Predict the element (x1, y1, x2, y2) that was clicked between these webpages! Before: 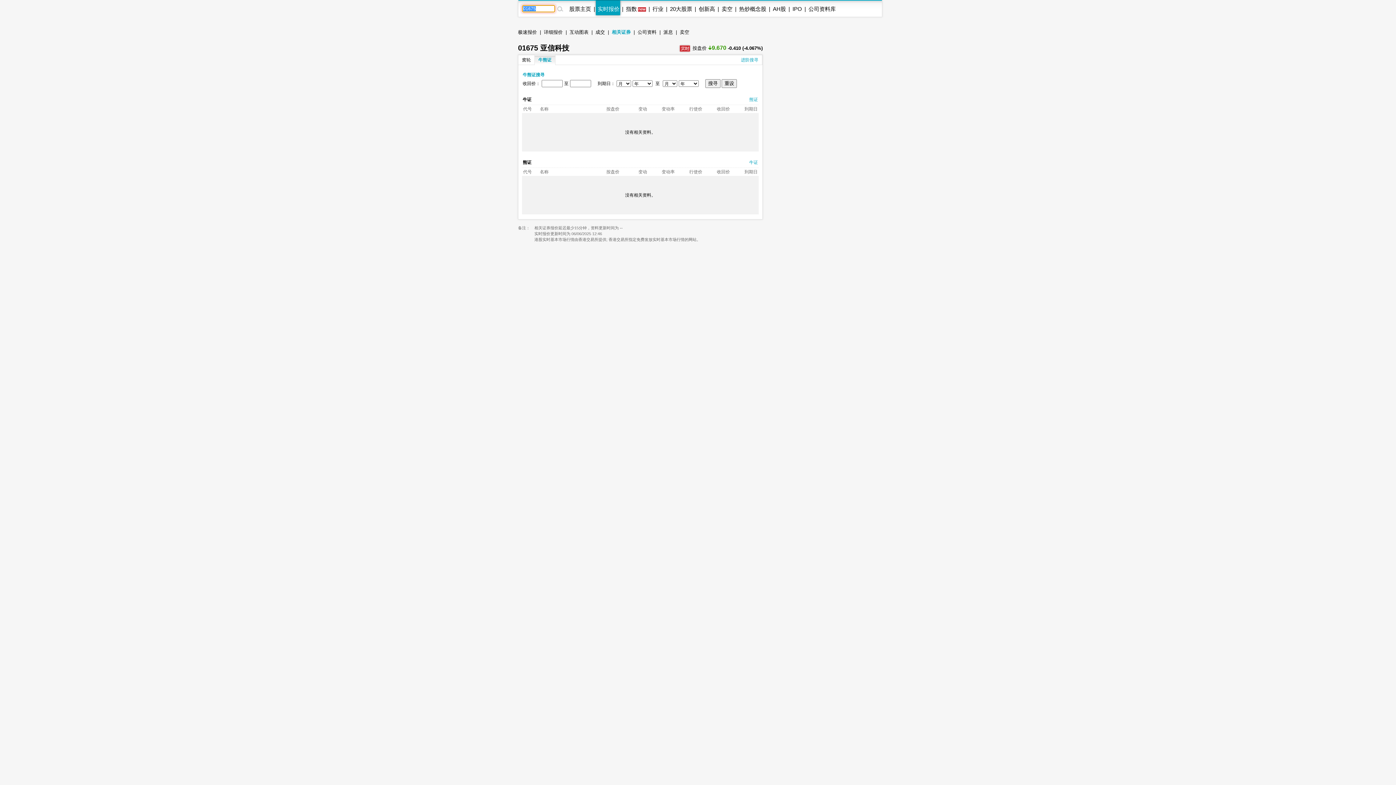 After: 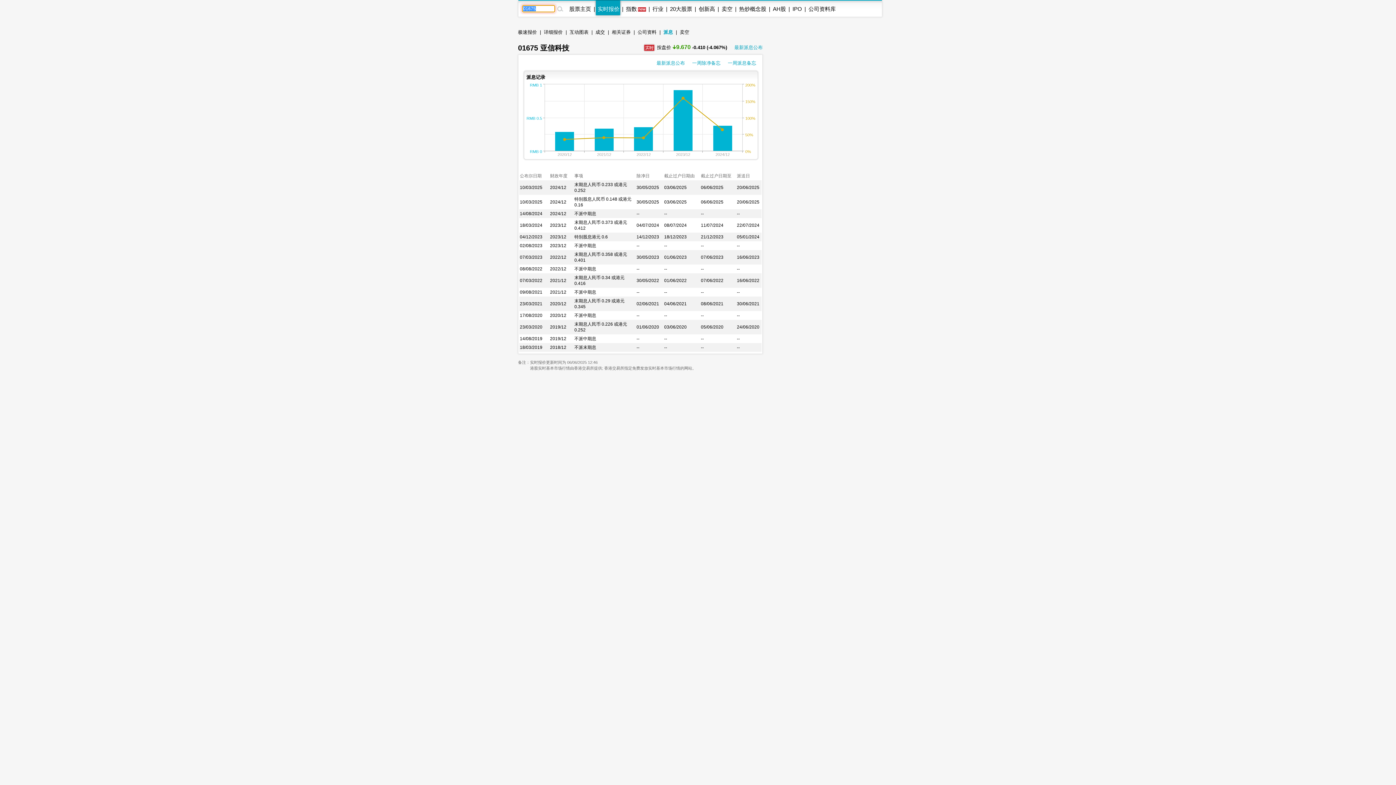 Action: label: 派息 bbox: (663, 28, 673, 36)